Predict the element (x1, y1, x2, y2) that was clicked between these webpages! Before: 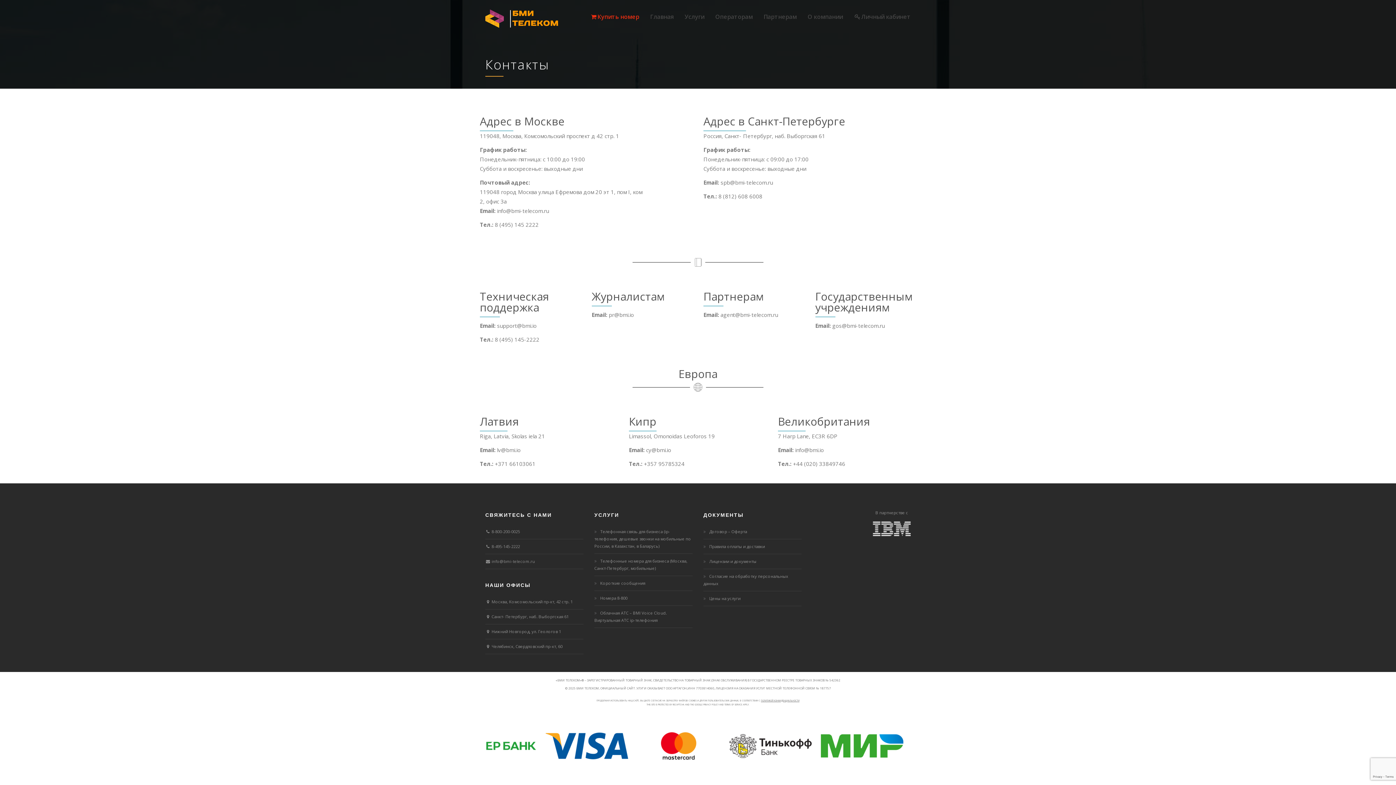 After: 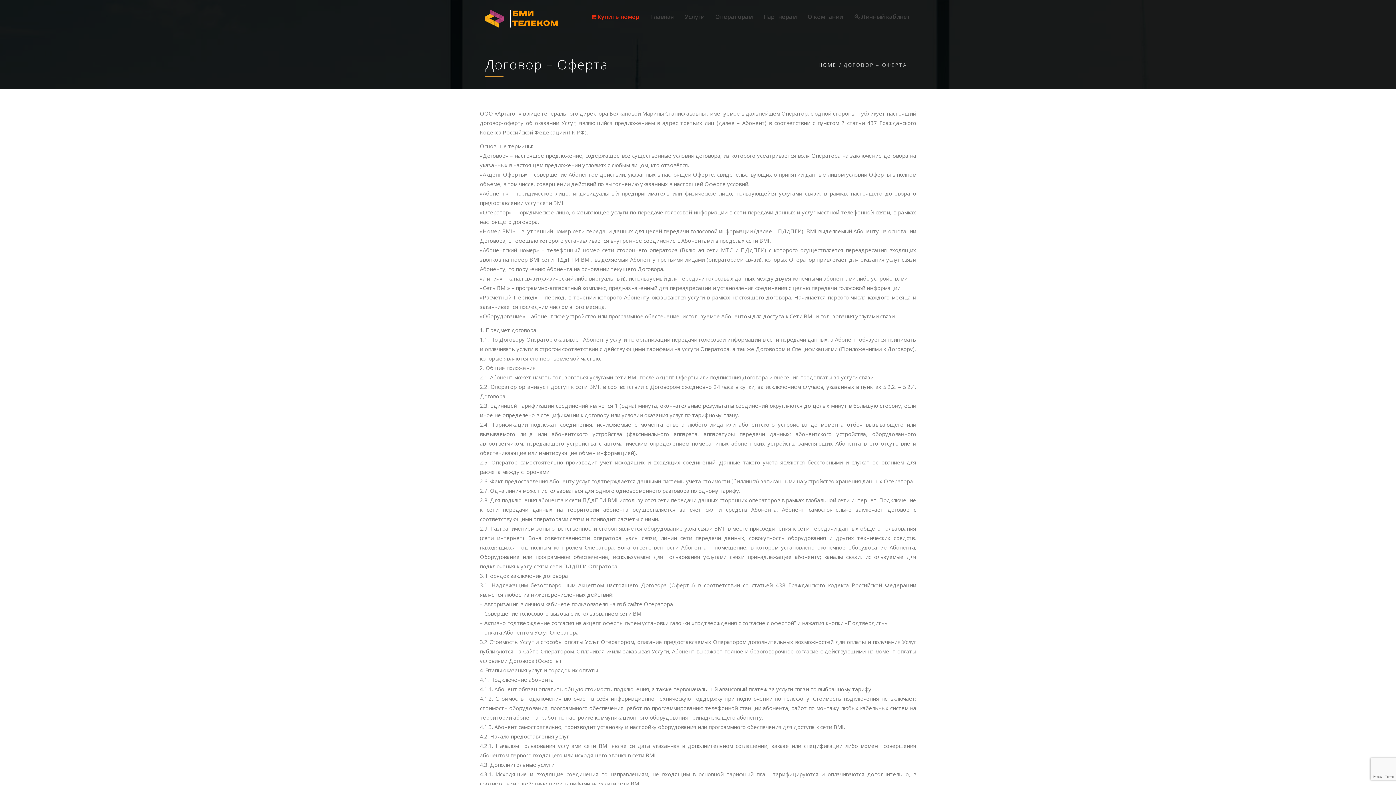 Action: label: Договор – Оферта bbox: (703, 529, 747, 534)